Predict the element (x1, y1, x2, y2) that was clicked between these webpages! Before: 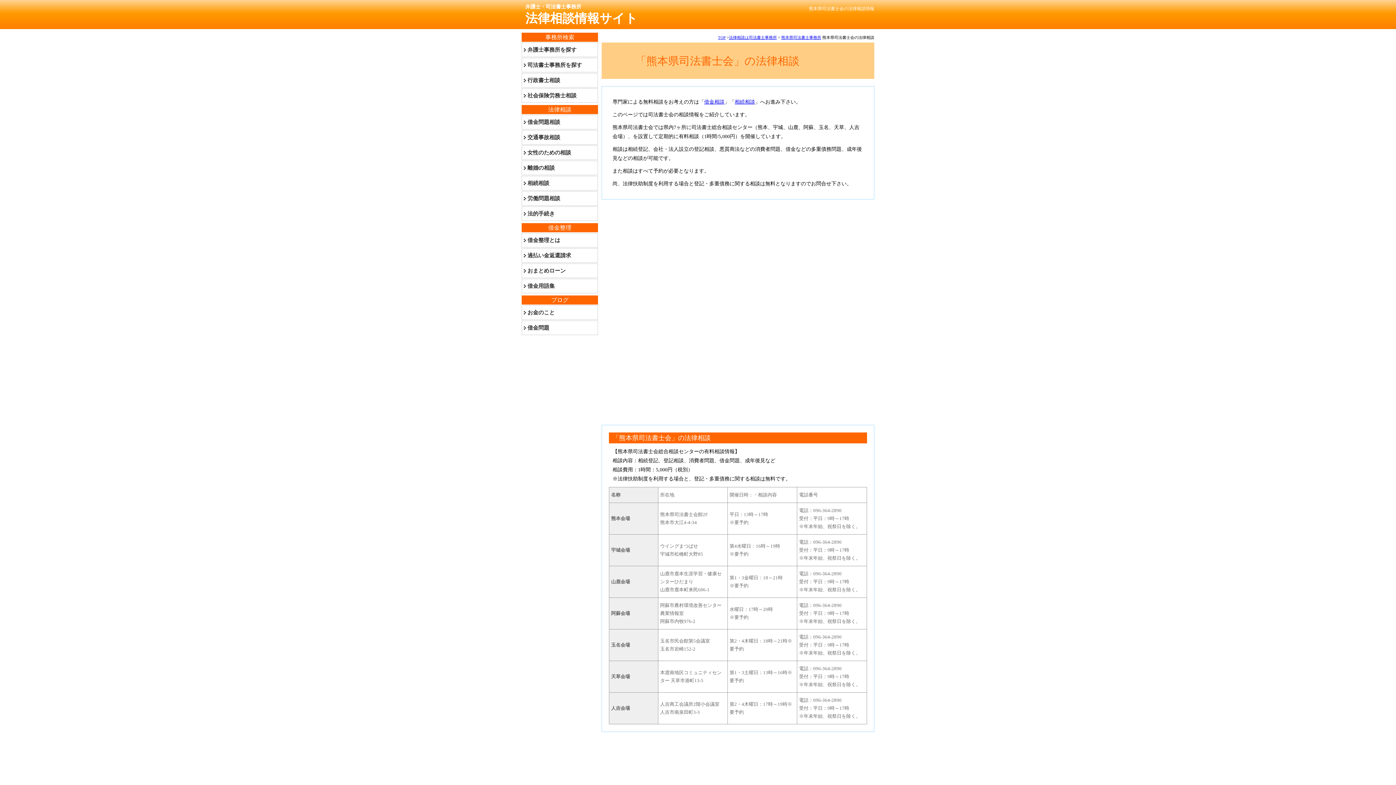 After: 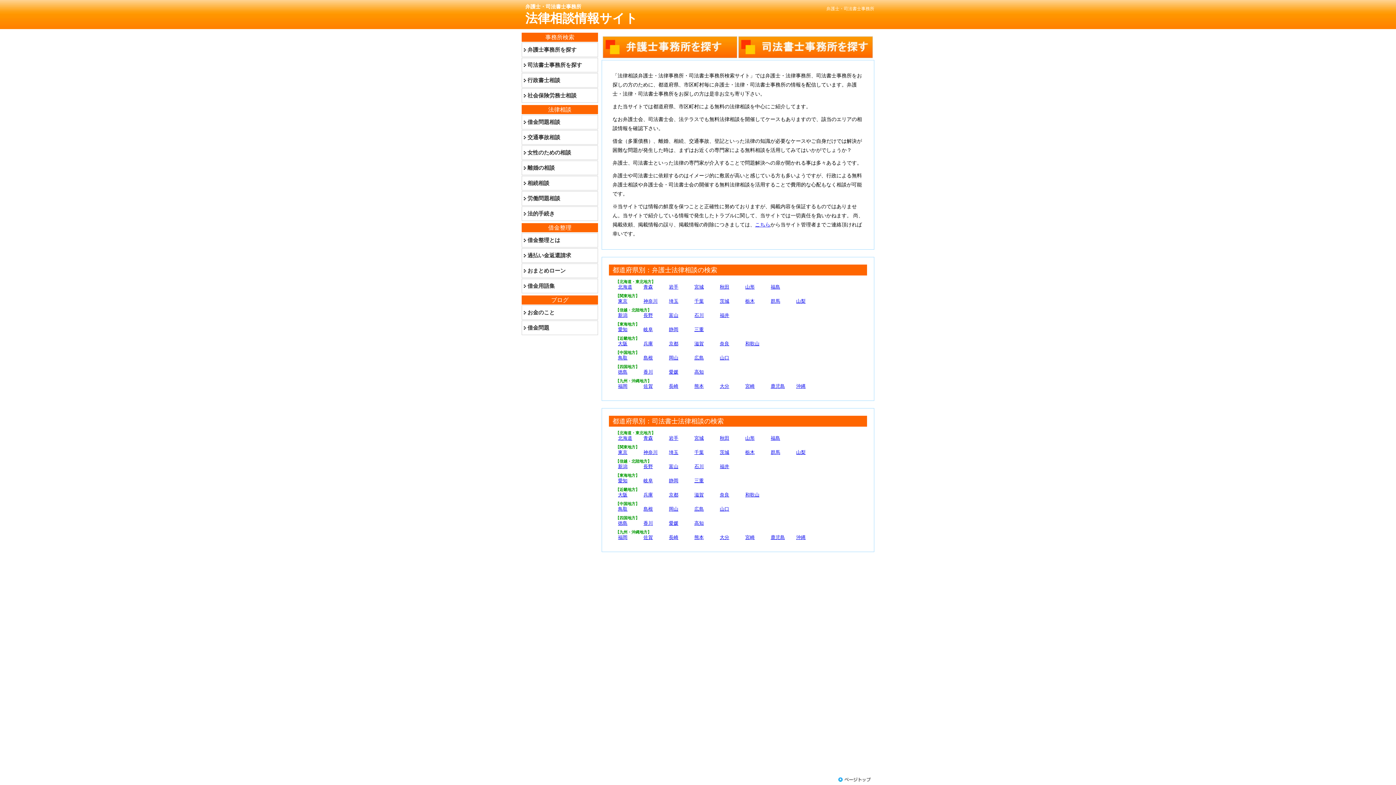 Action: label: 弁護士・司法書士事務所
法律相談情報サイト bbox: (525, 4, 637, 23)